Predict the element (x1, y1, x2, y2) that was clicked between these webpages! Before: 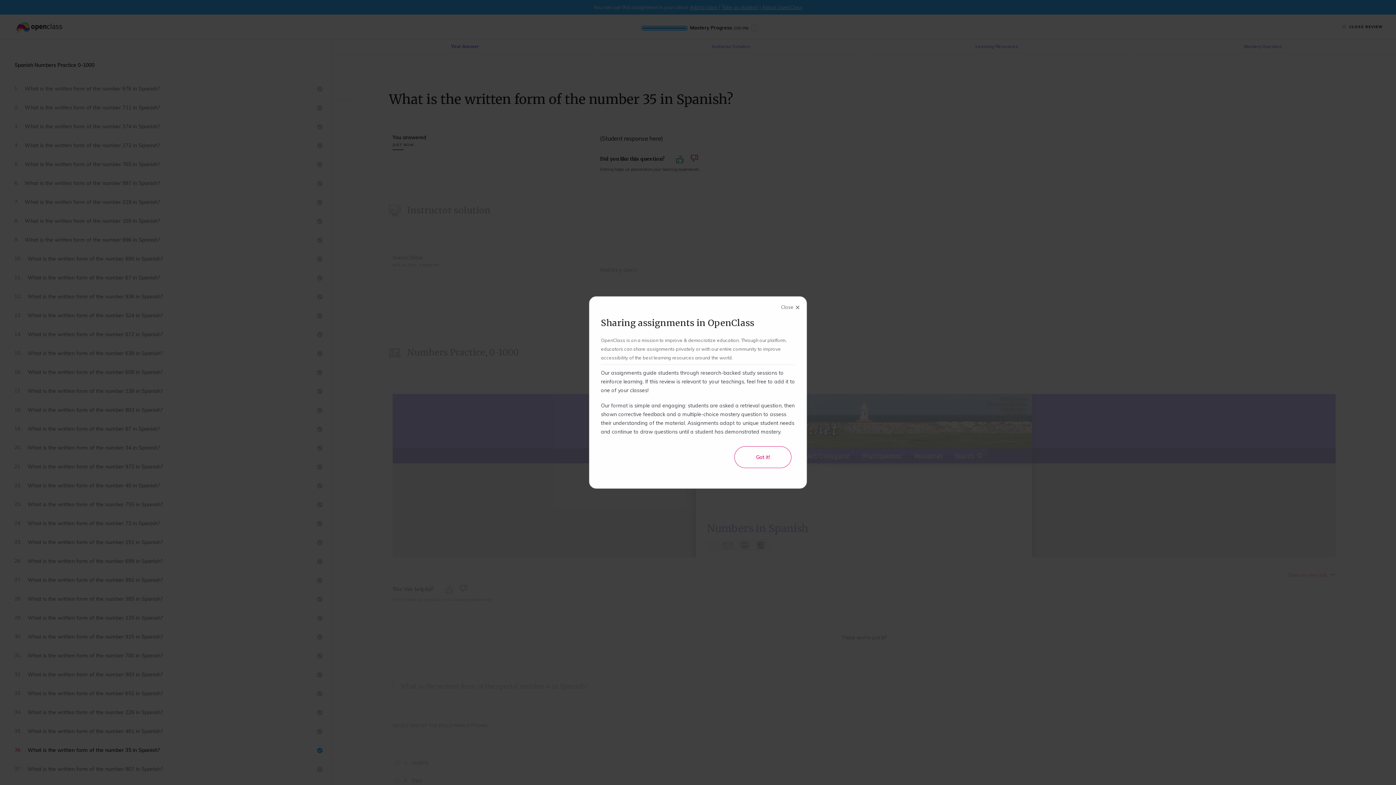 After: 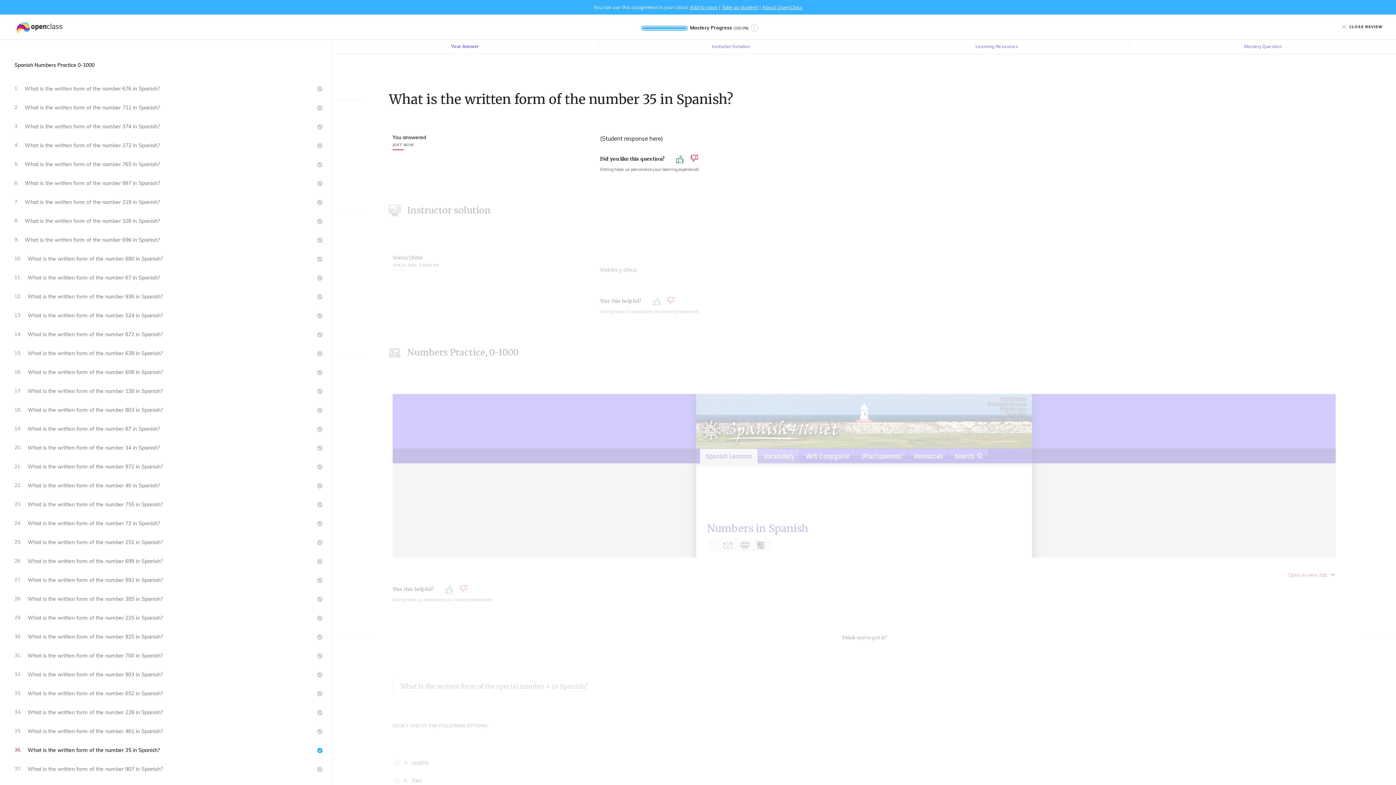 Action: label: Close the modal bbox: (734, 446, 791, 468)